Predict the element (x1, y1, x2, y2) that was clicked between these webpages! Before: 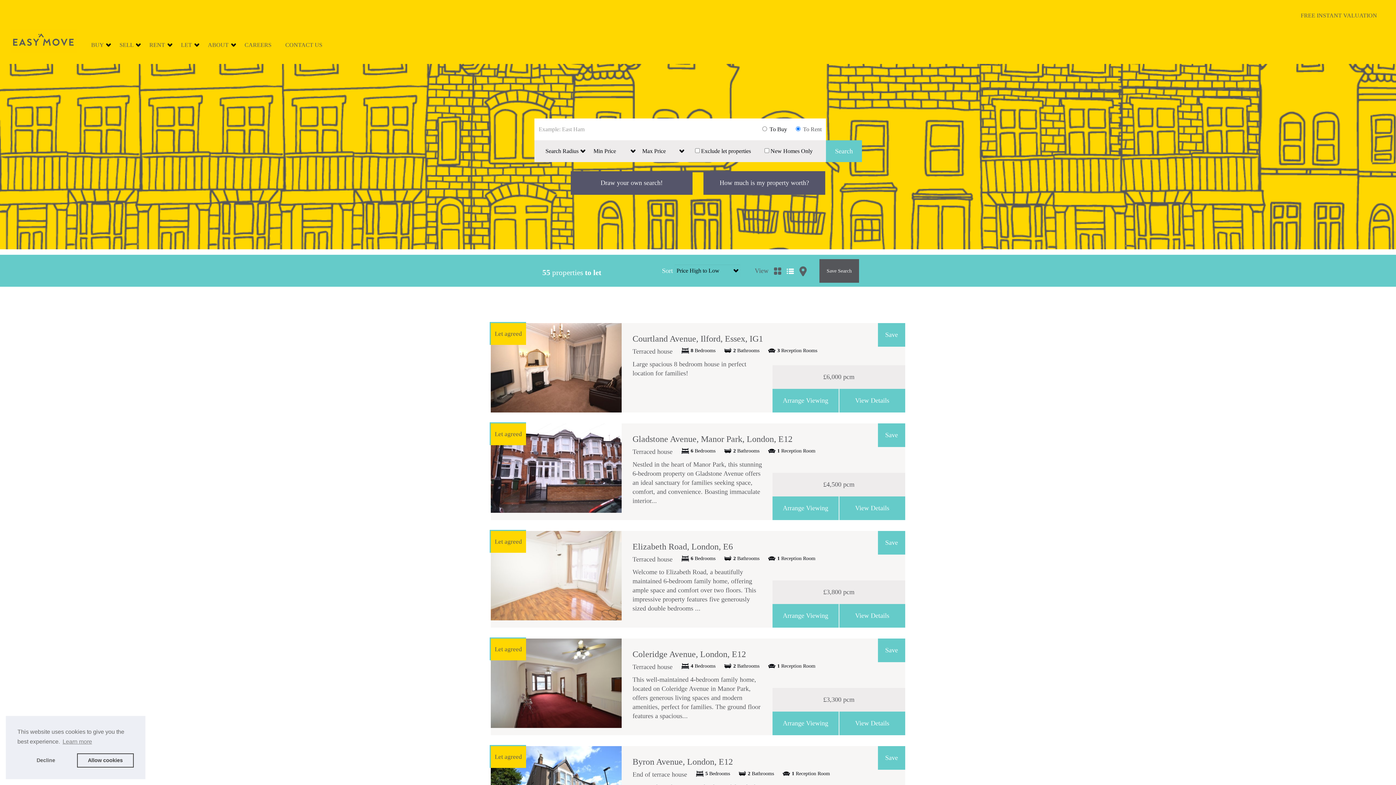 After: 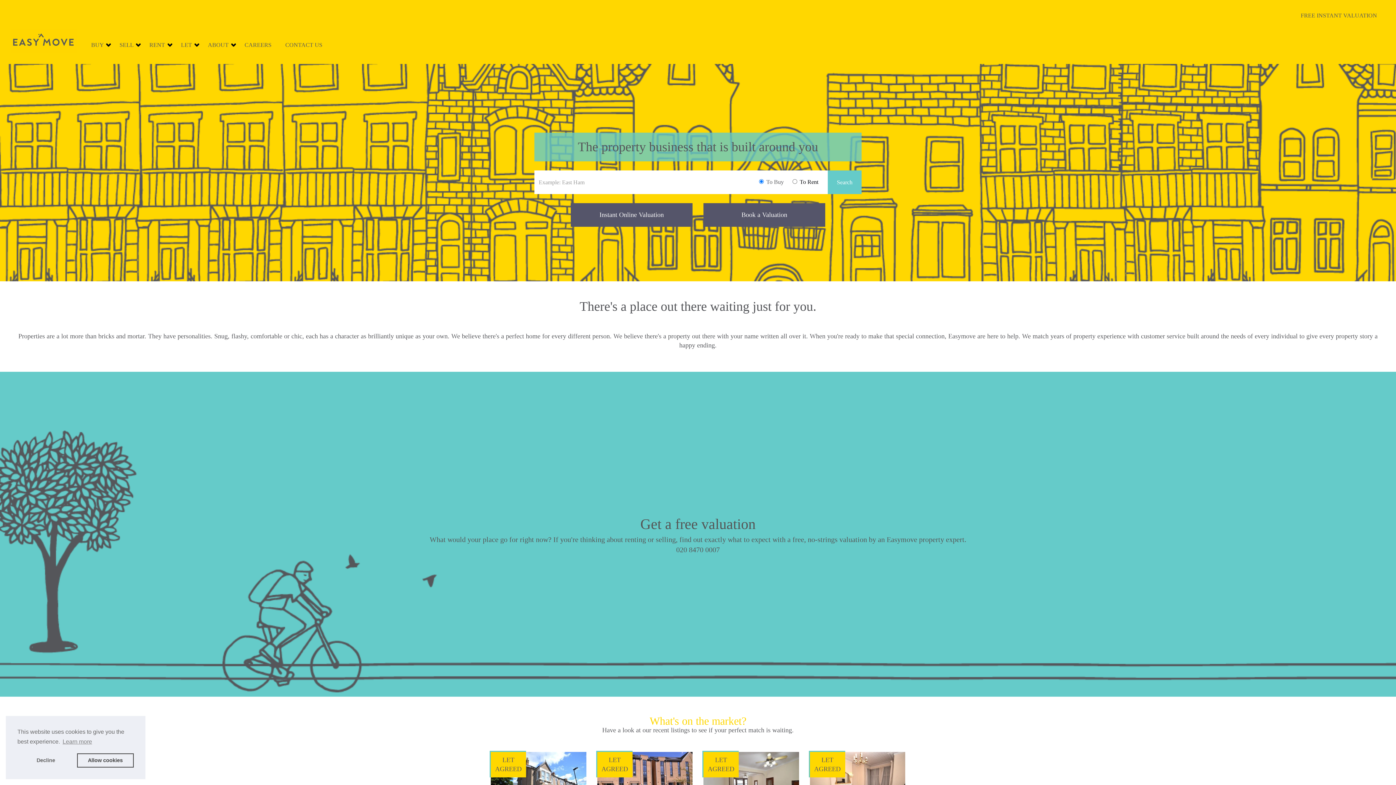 Action: bbox: (10, 32, 76, 46)